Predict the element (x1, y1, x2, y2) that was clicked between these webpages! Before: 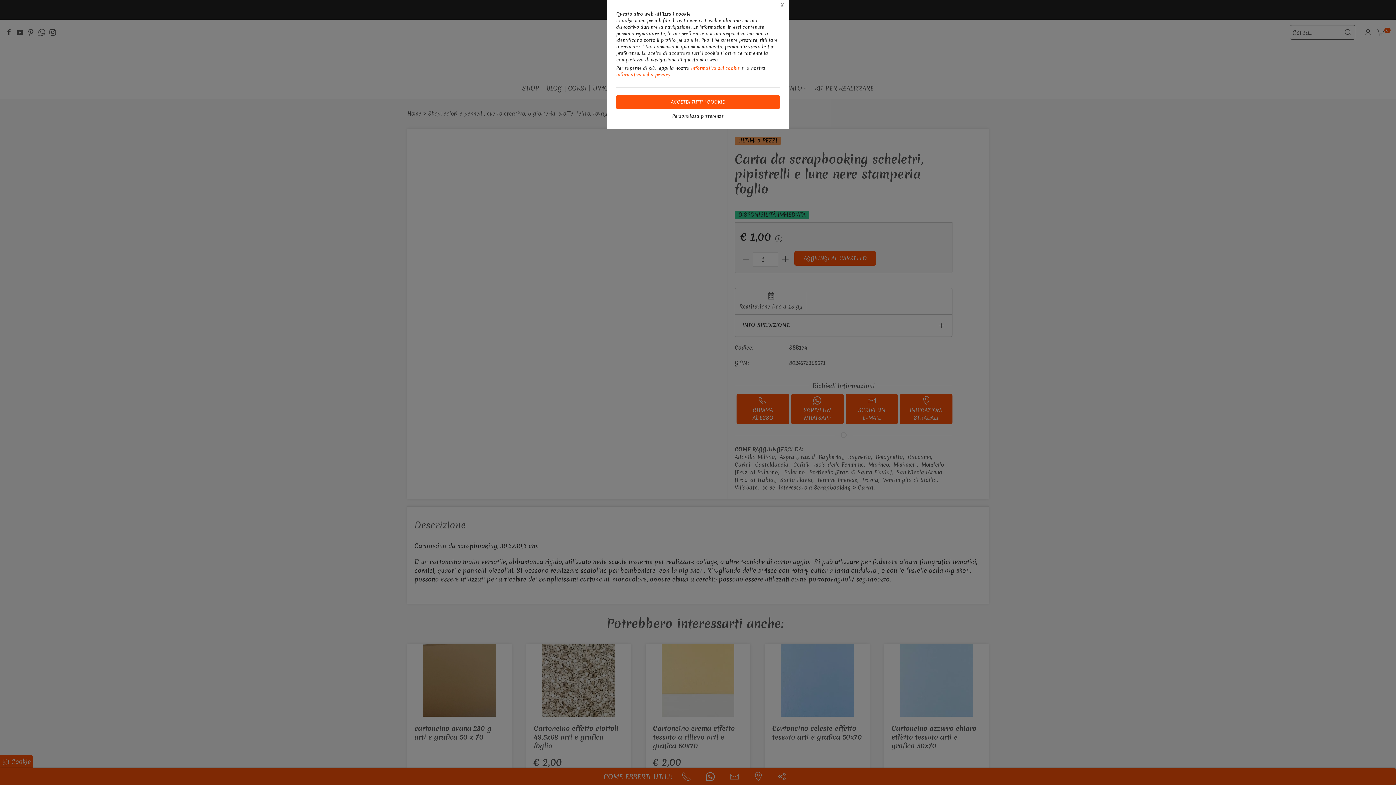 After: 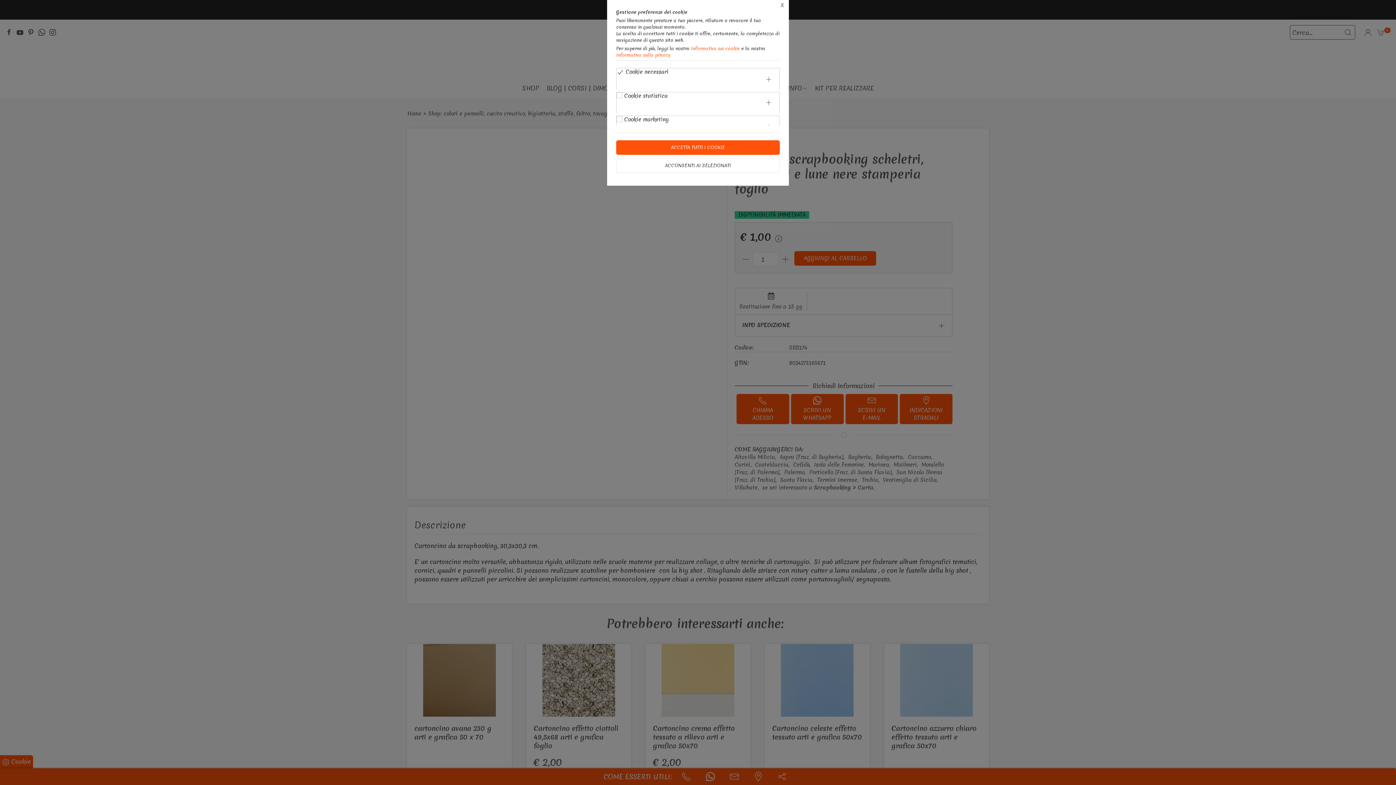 Action: label: Personalizza preferenze bbox: (616, 113, 780, 119)